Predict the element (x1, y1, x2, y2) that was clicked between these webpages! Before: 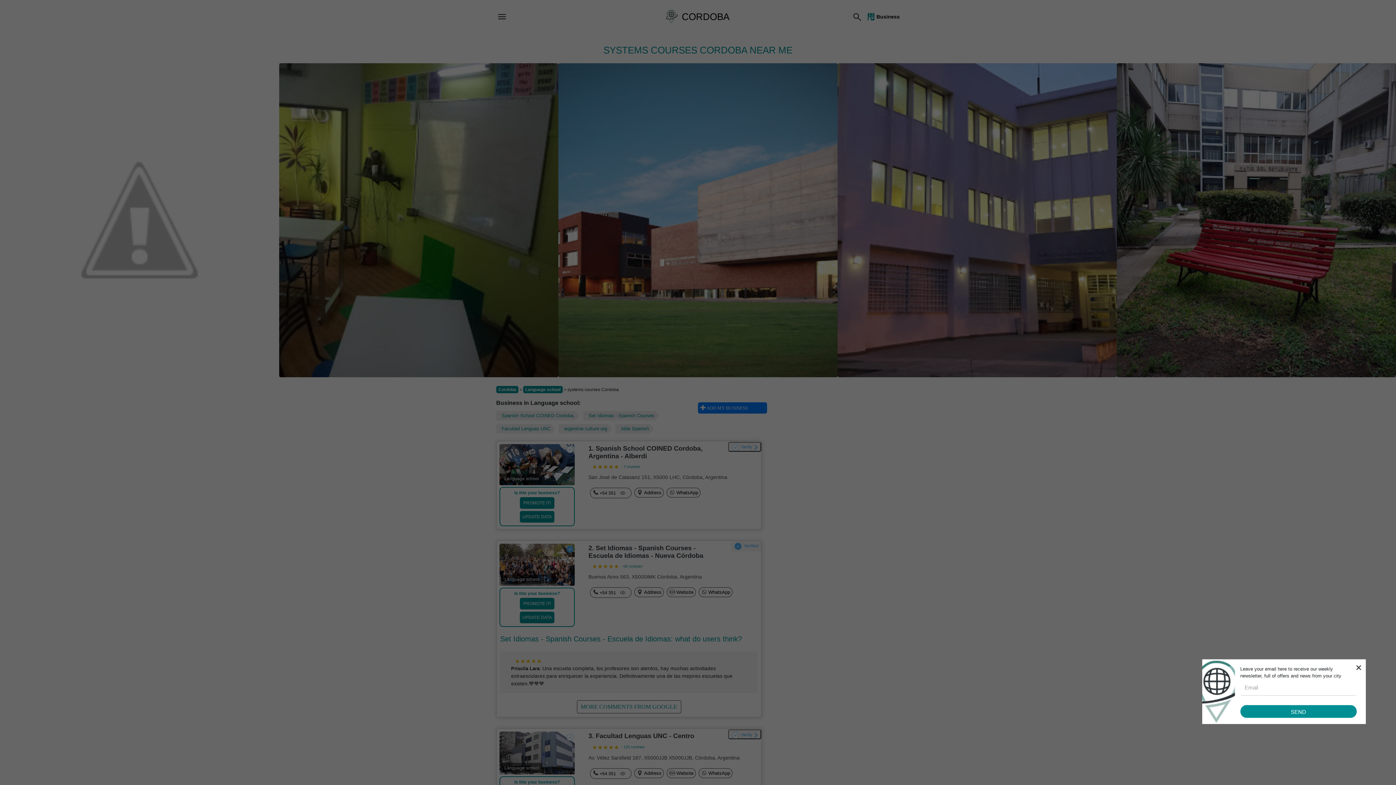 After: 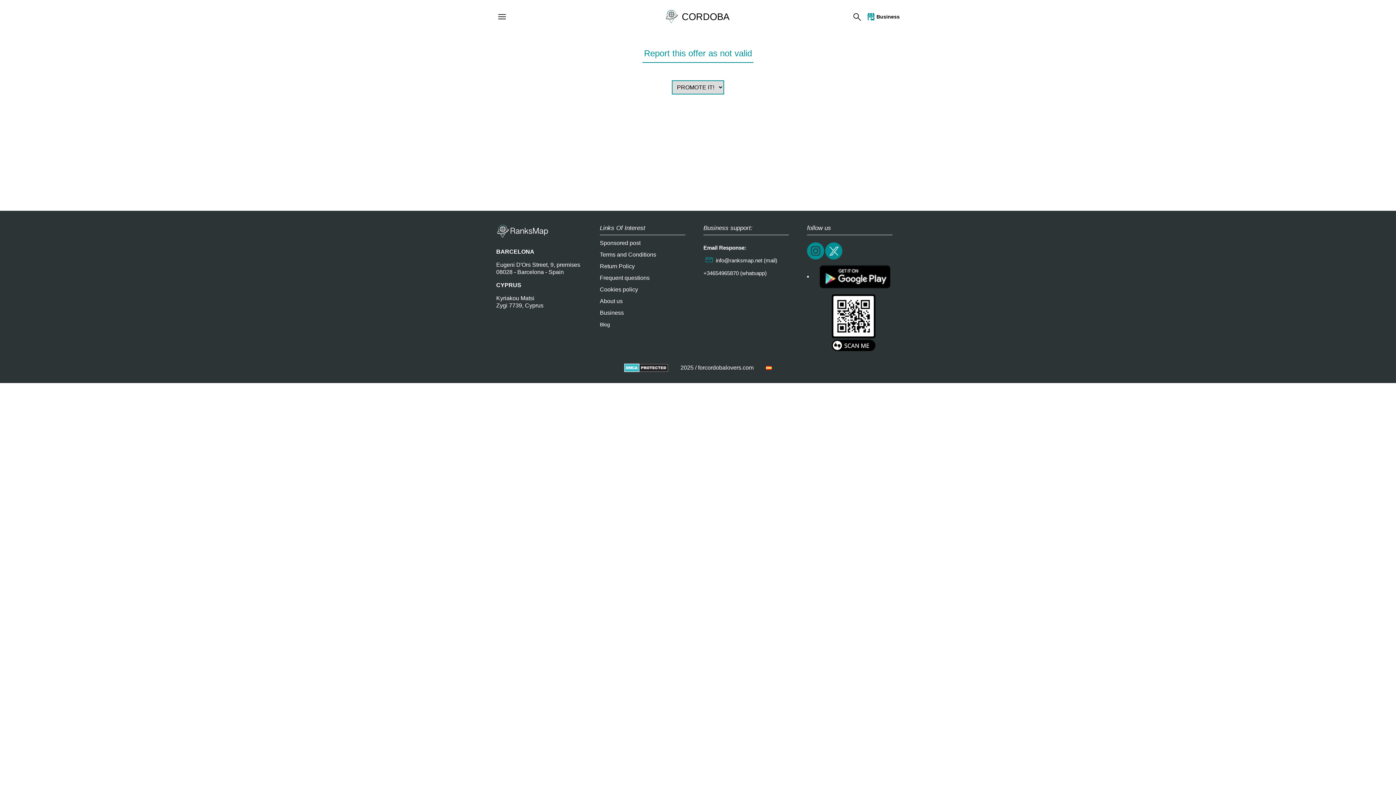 Action: bbox: (519, 511, 554, 522) label: UPDATE DATA